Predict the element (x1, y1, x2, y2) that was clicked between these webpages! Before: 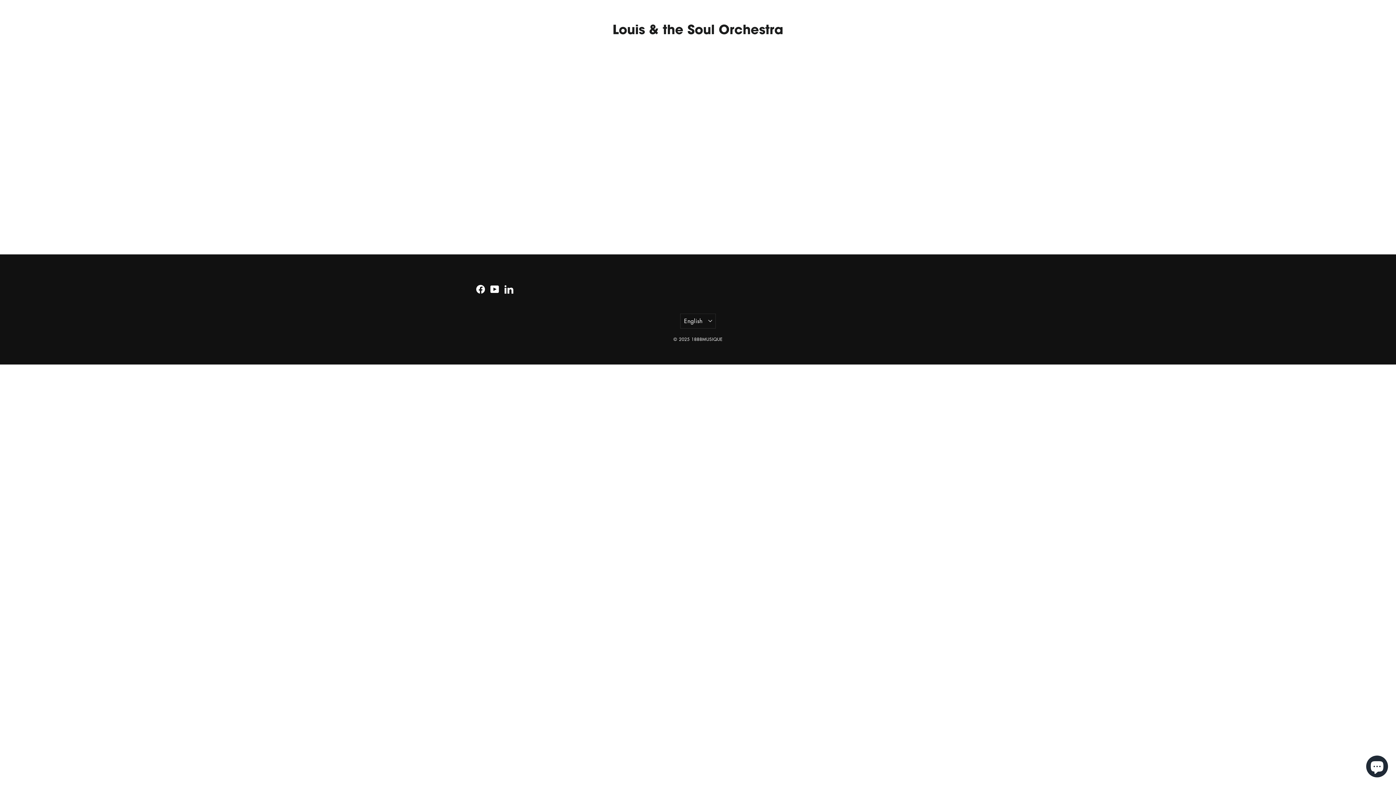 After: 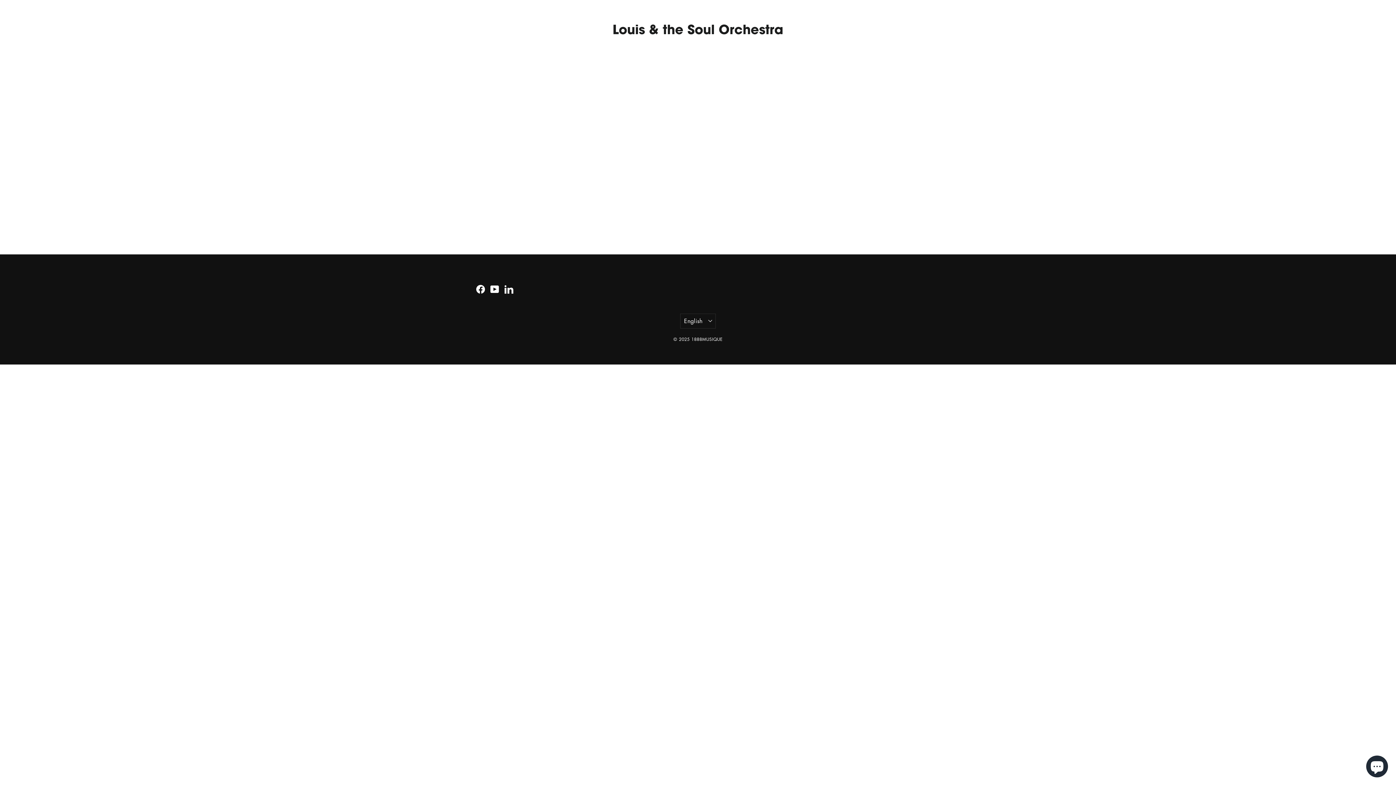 Action: bbox: (476, 283, 485, 293) label: Facebook